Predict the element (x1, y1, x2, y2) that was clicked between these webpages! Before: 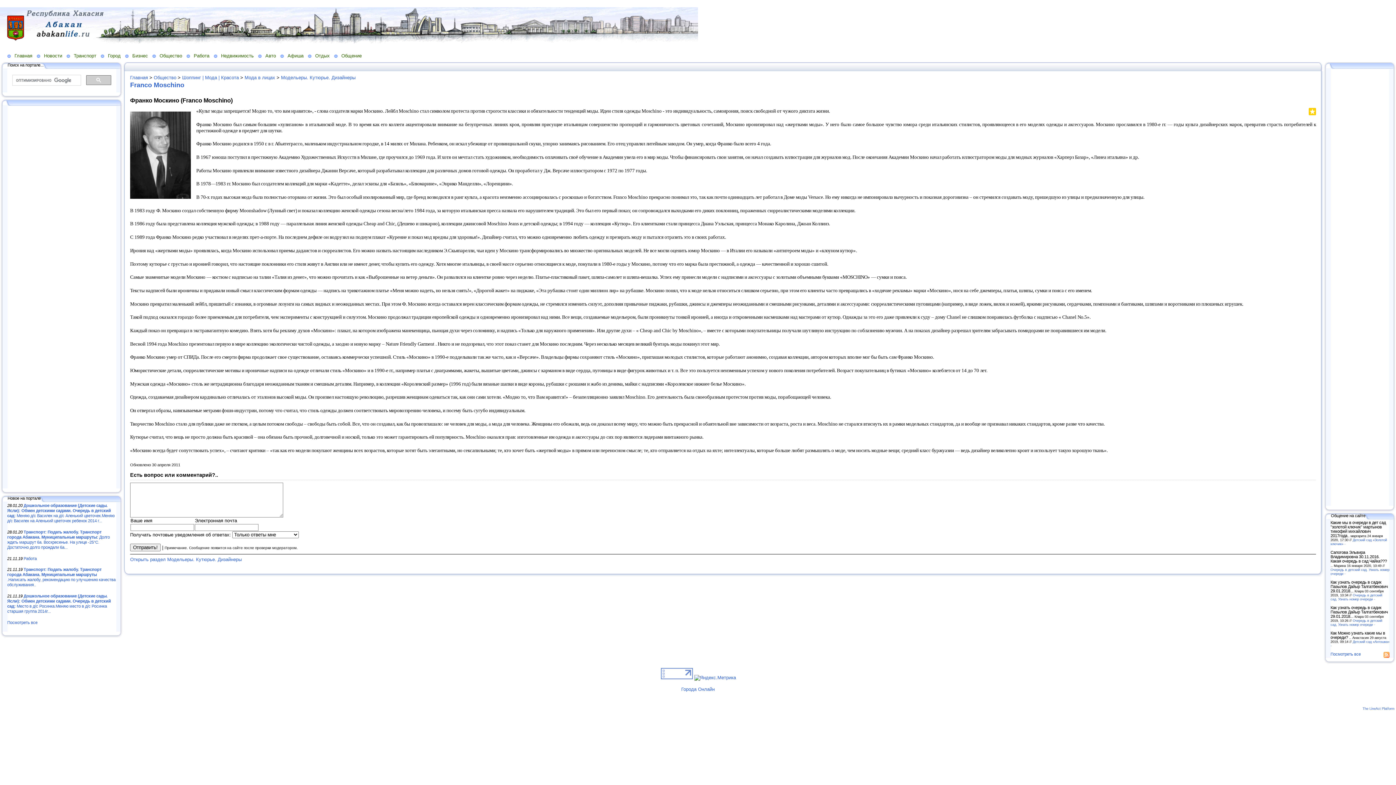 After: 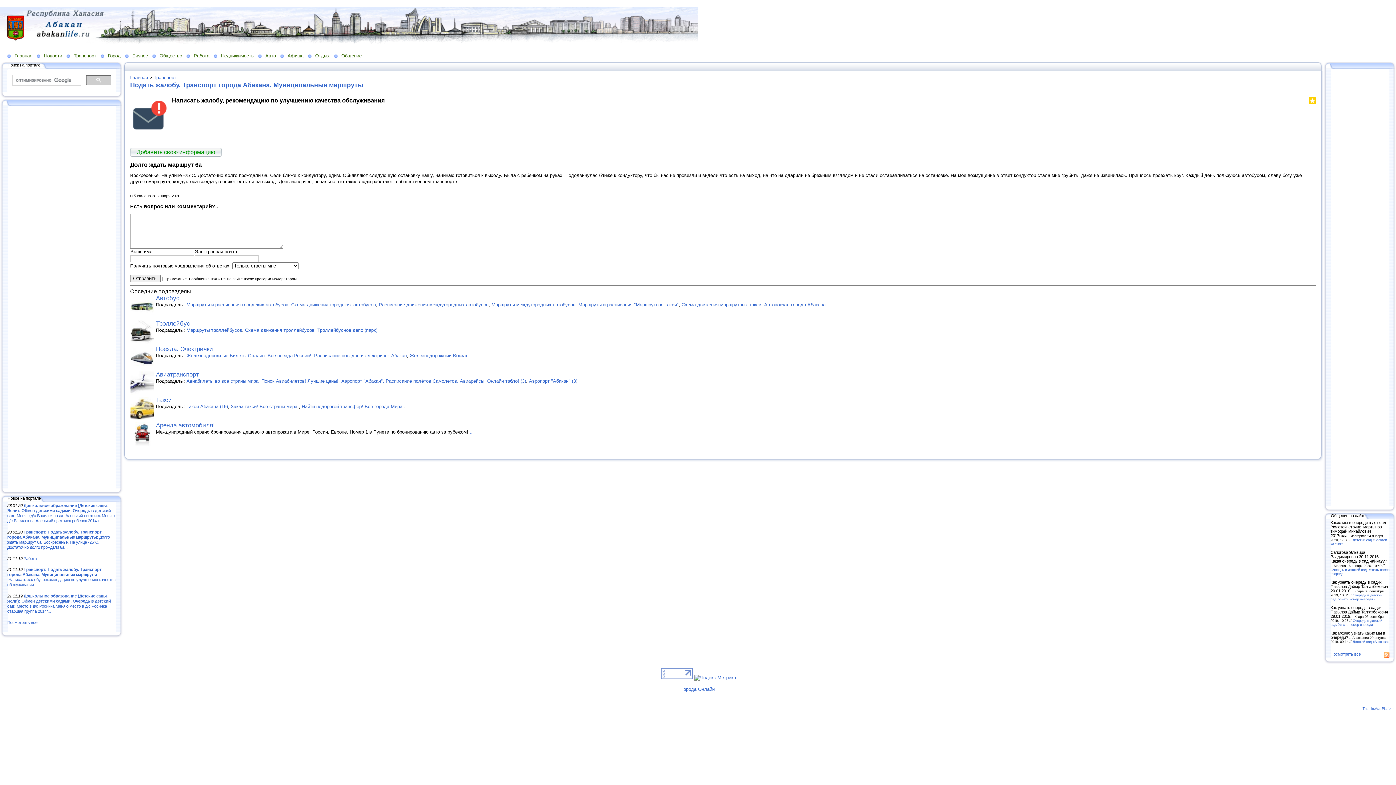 Action: label: Транспорт: Подать жалобу. Транспорт города Абакана. Муниципальные маршруты .Написать жалобу, рекомендацию по улучшению качества обслуживания.. bbox: (7, 567, 115, 587)